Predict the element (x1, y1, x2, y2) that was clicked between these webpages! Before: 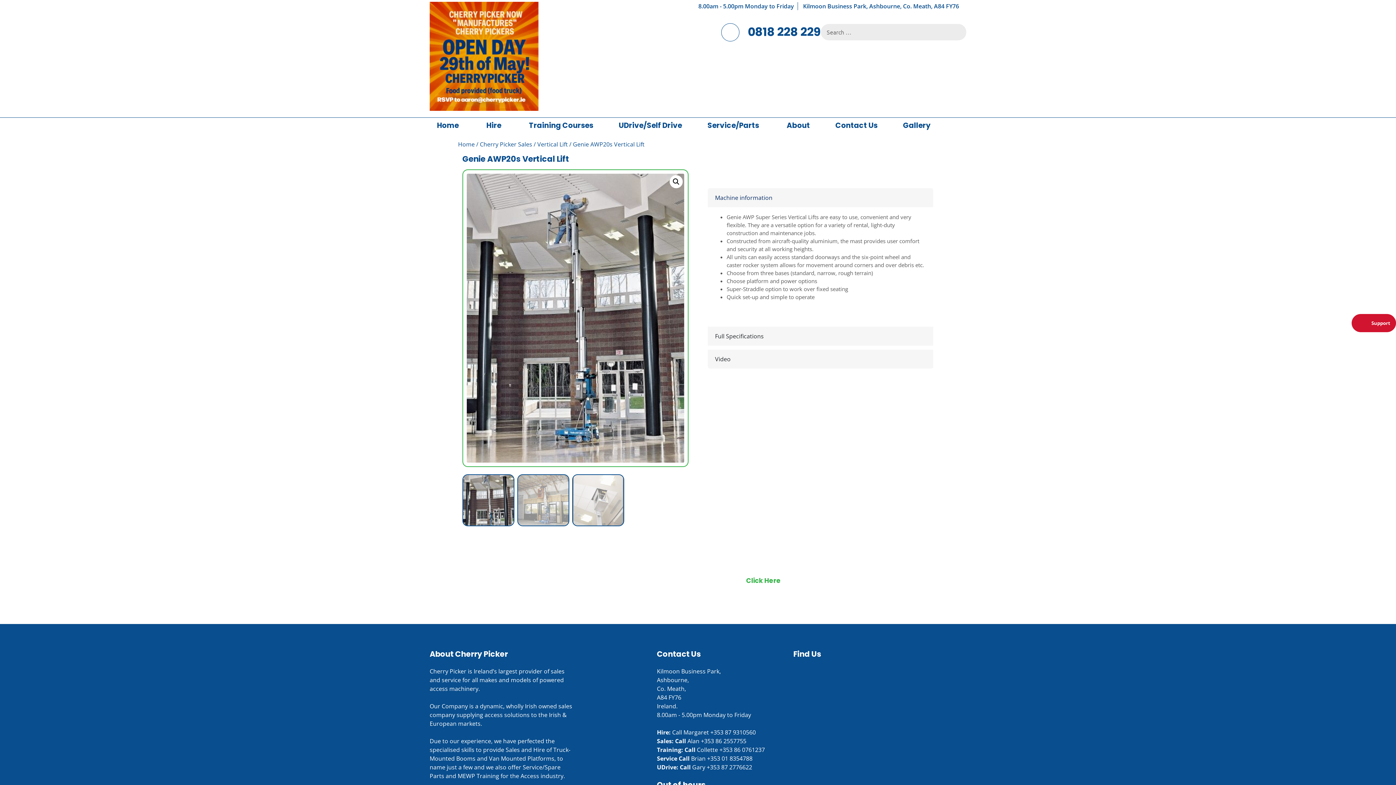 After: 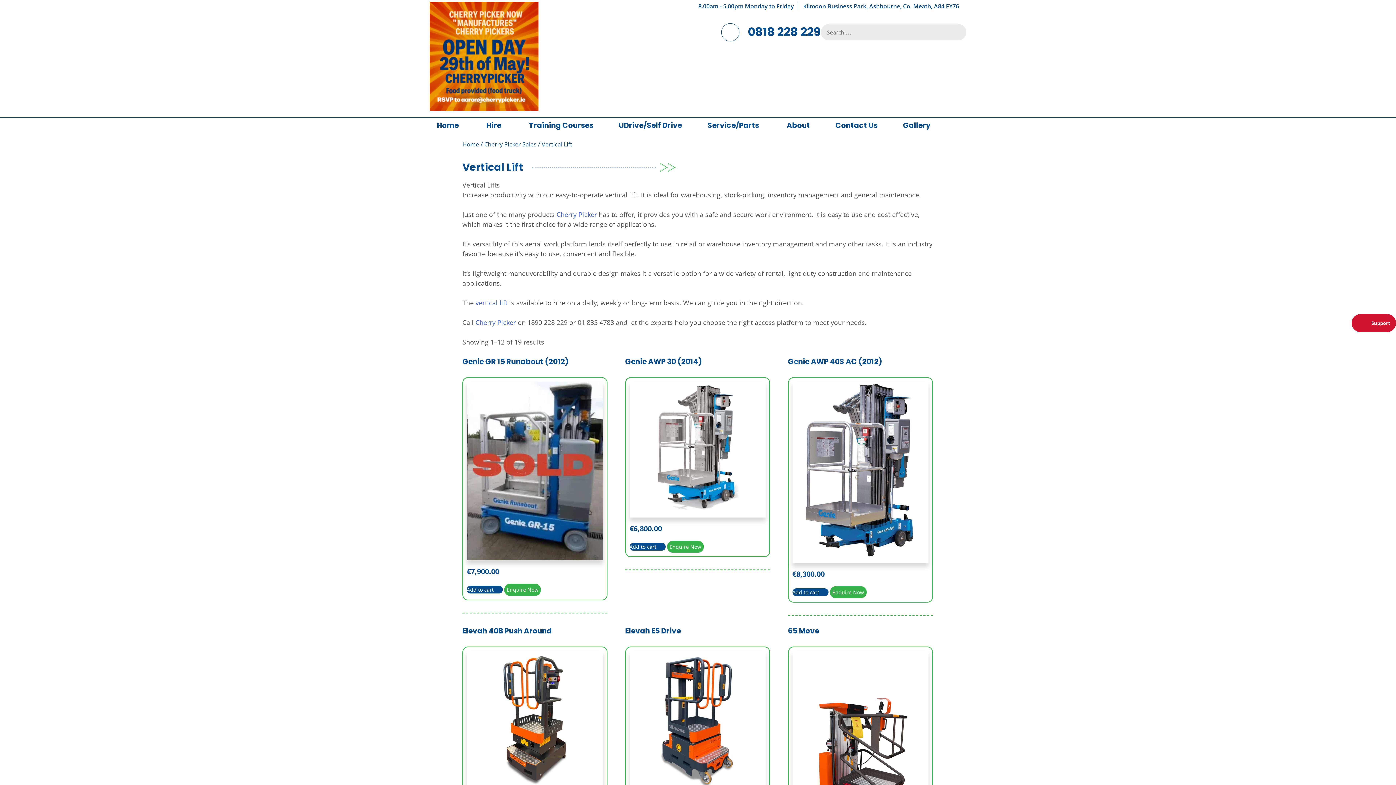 Action: label: Vertical Lift bbox: (537, 140, 568, 148)